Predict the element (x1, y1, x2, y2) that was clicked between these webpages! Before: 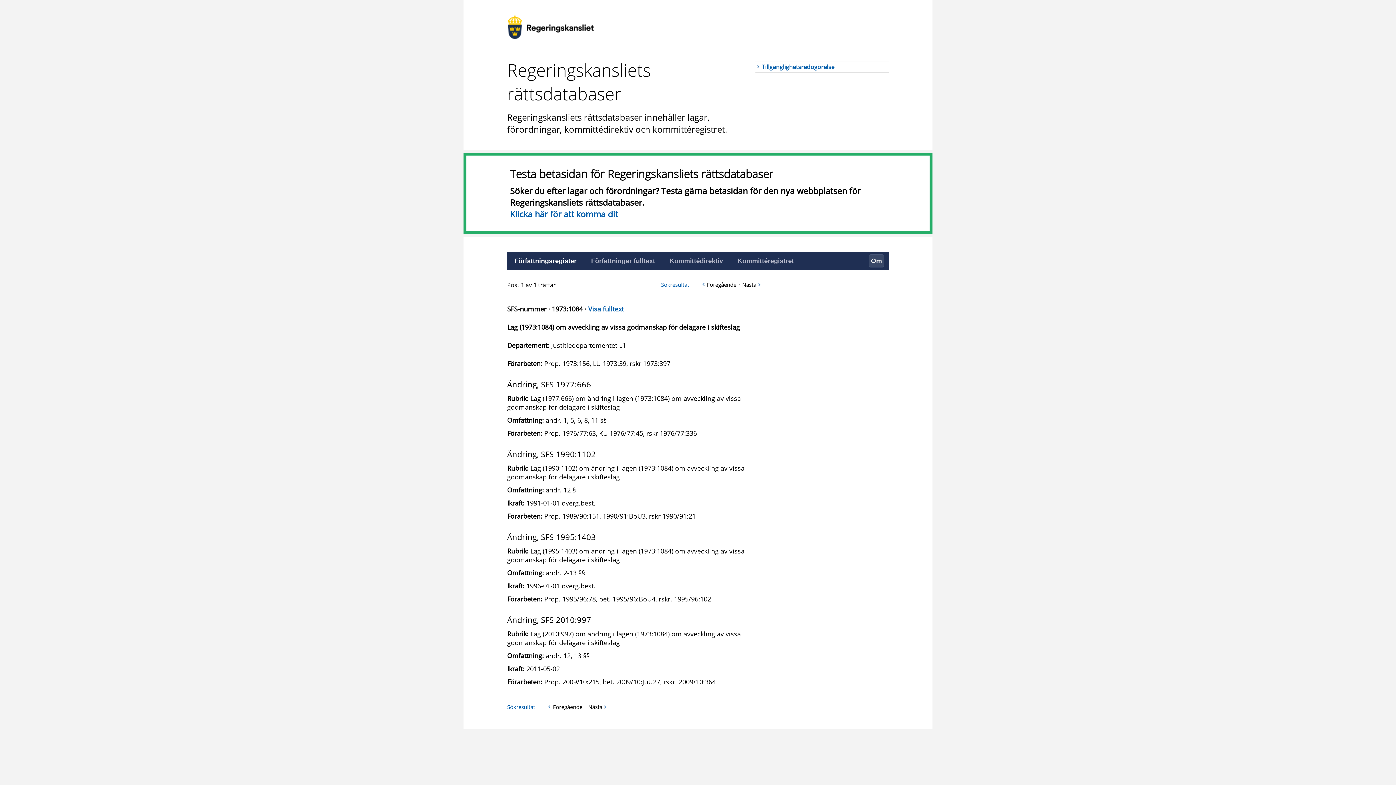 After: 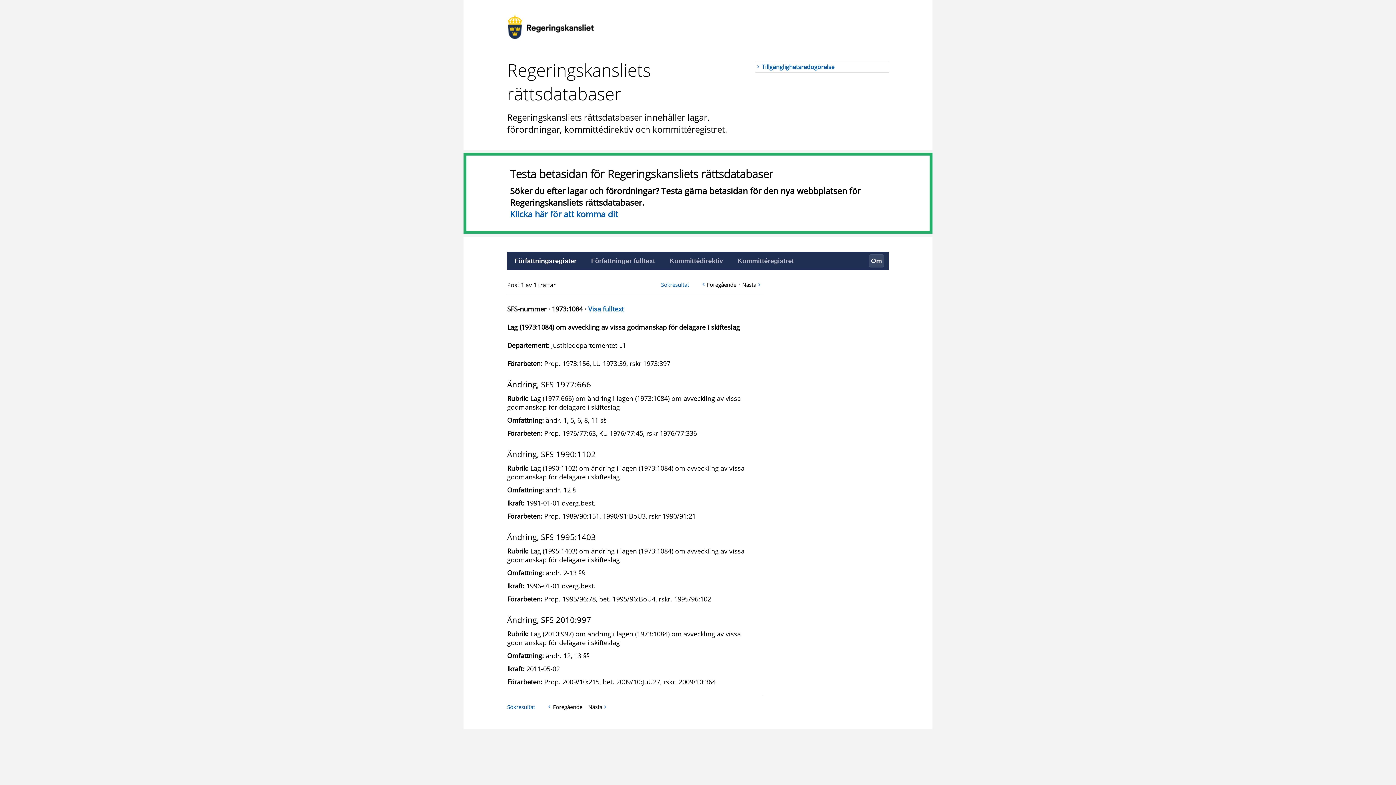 Action: label: Sökresultat bbox: (507, 703, 535, 710)